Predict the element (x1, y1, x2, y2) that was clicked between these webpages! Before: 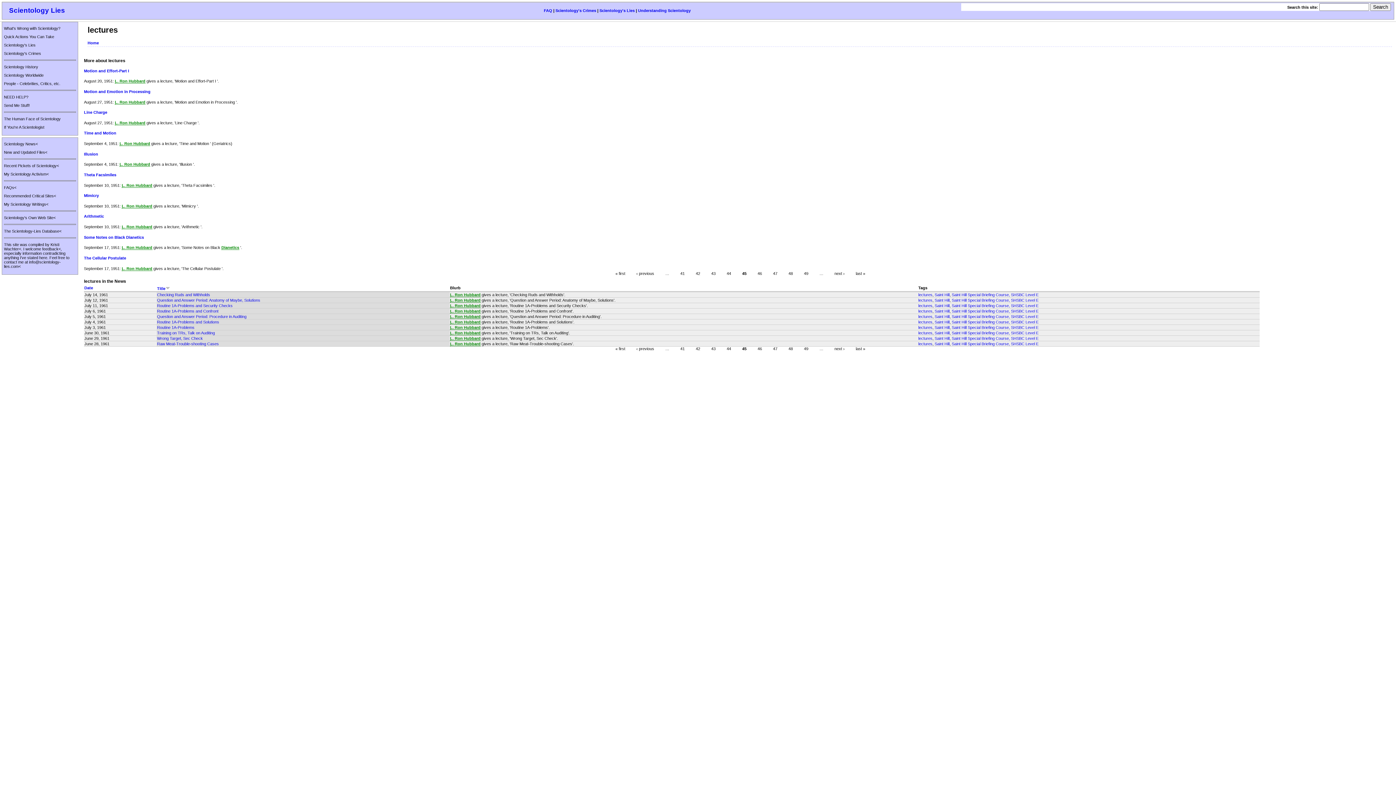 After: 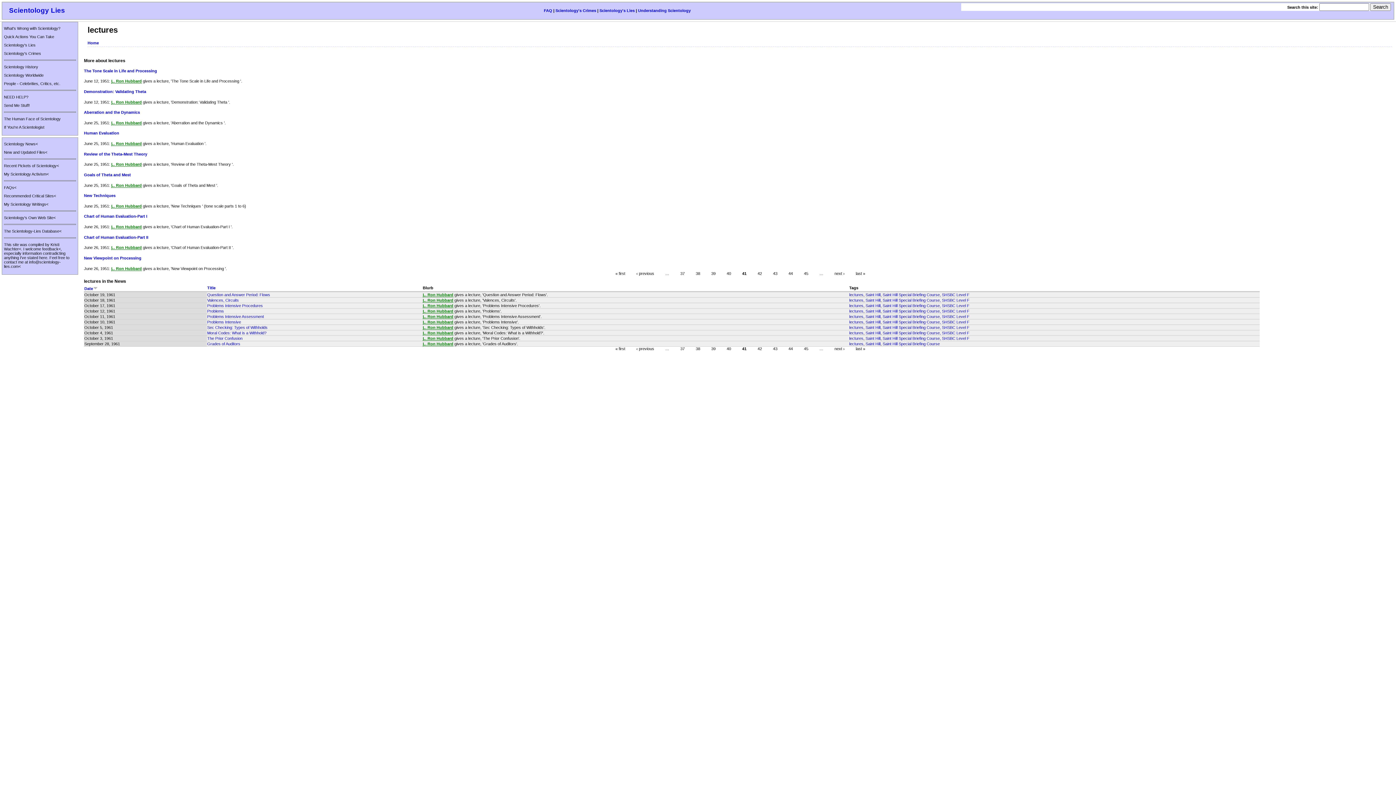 Action: bbox: (680, 346, 684, 351) label: 41